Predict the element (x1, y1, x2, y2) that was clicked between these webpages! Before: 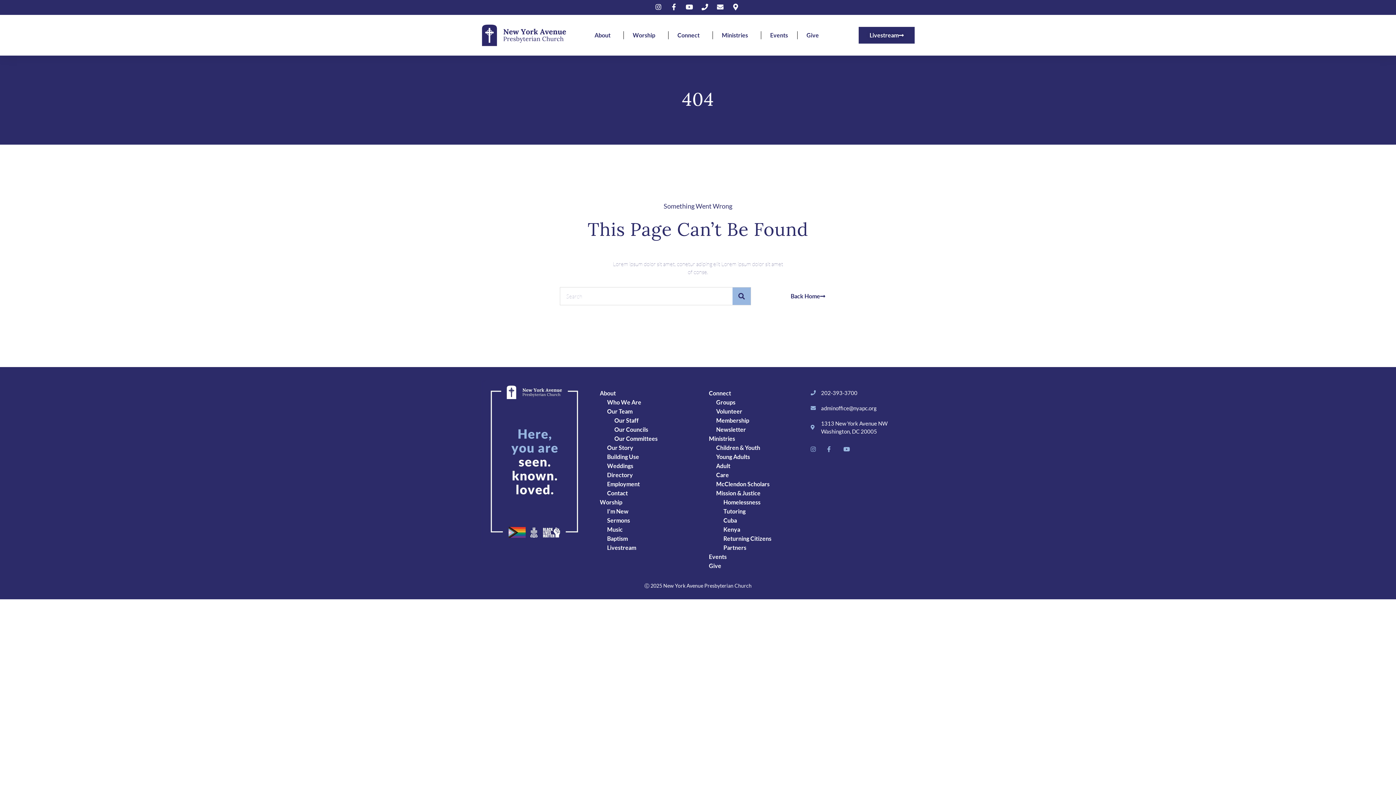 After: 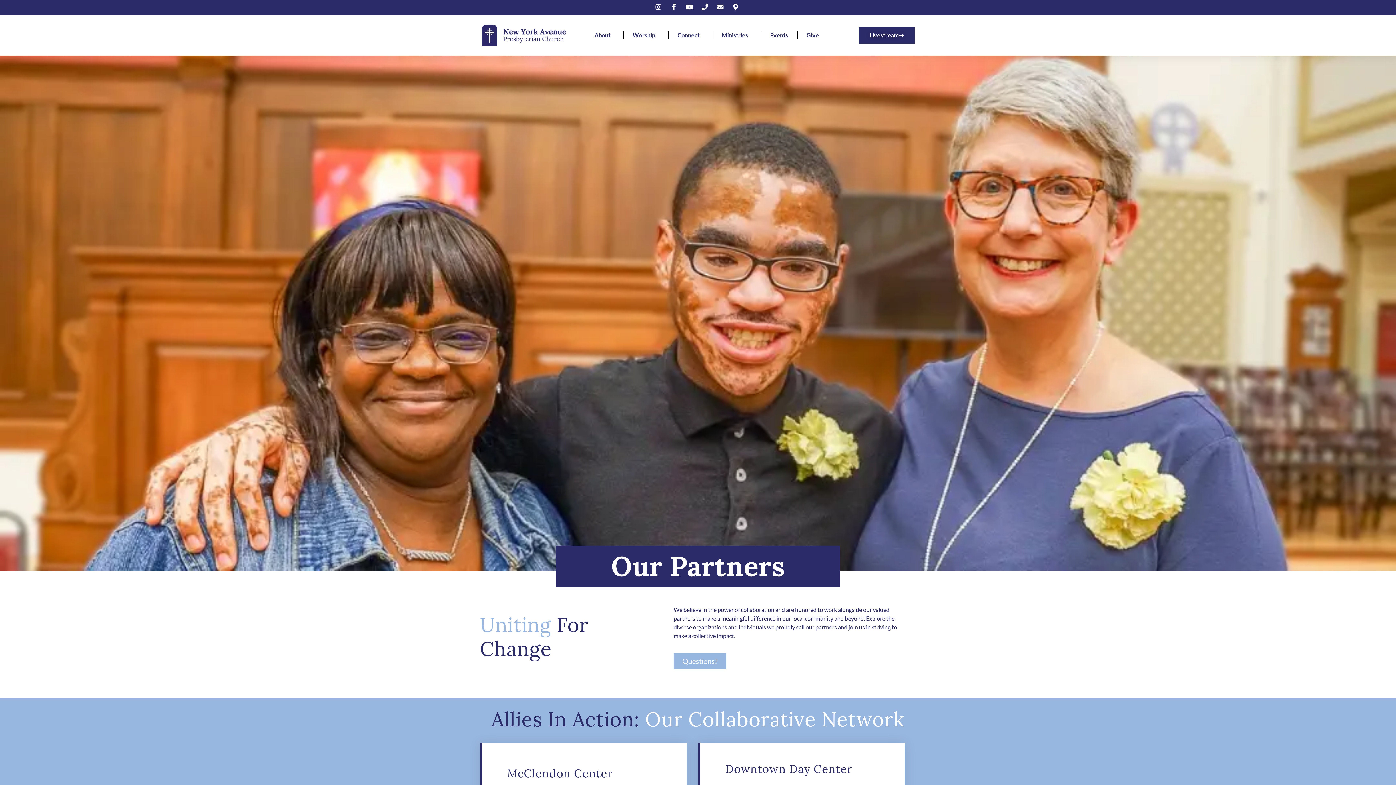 Action: label: Partners bbox: (723, 544, 746, 551)